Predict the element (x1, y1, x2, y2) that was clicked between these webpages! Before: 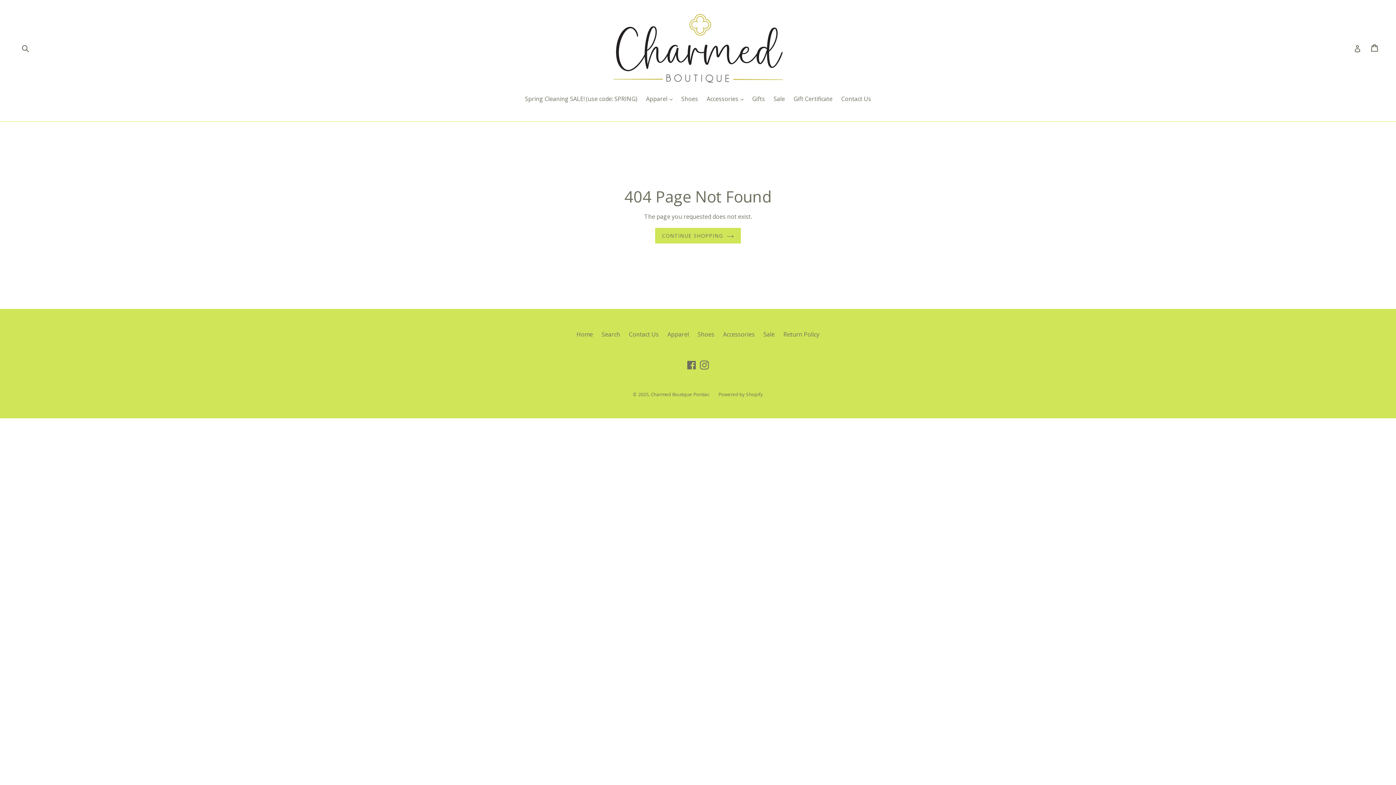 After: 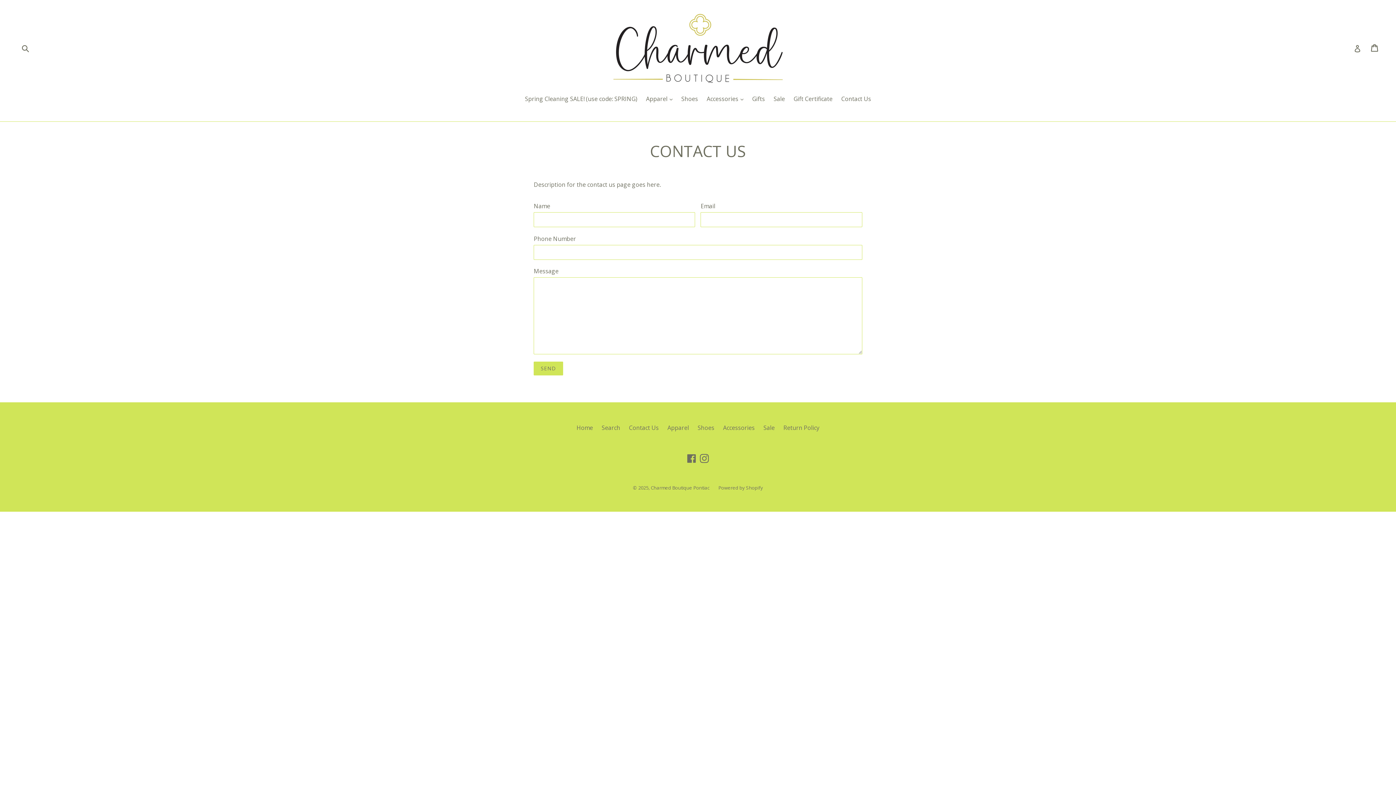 Action: bbox: (629, 330, 658, 338) label: Contact Us